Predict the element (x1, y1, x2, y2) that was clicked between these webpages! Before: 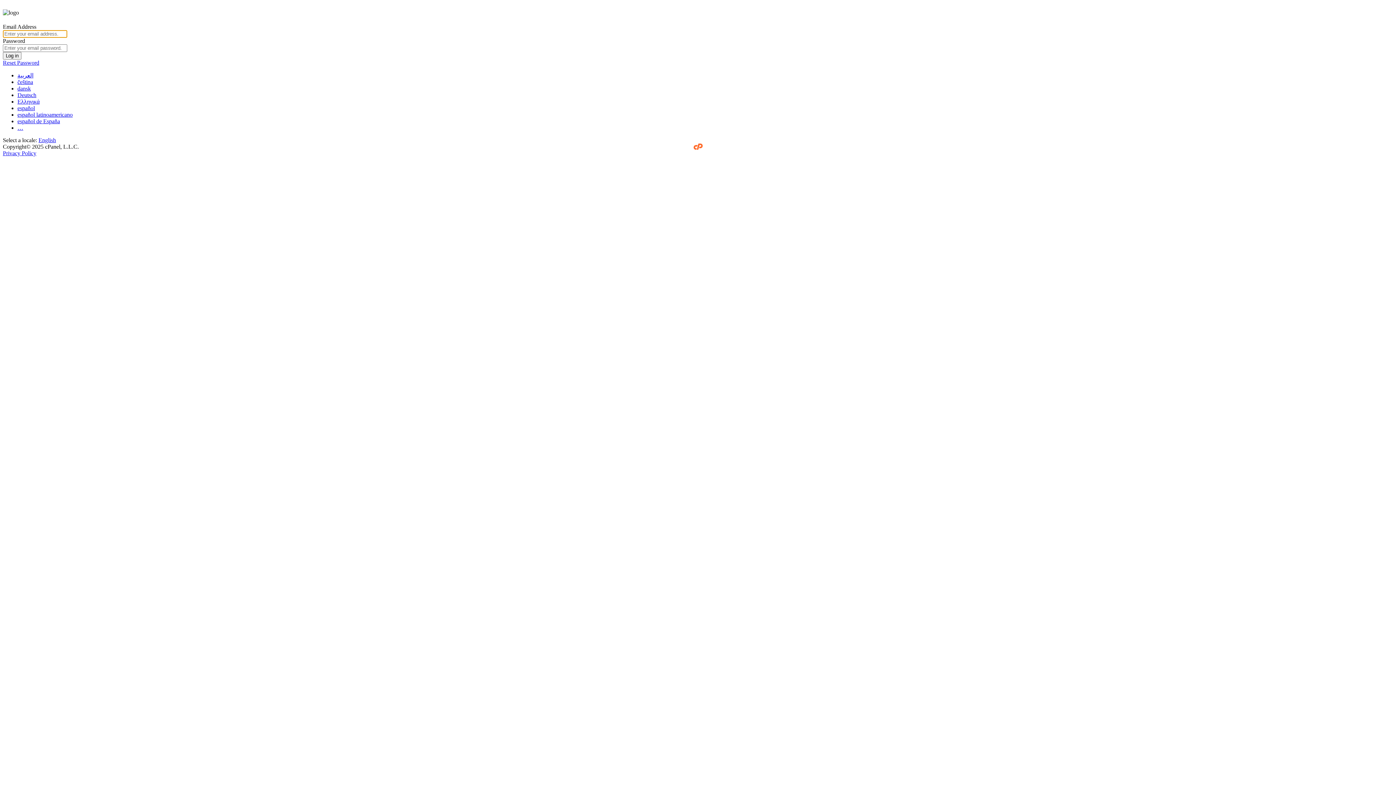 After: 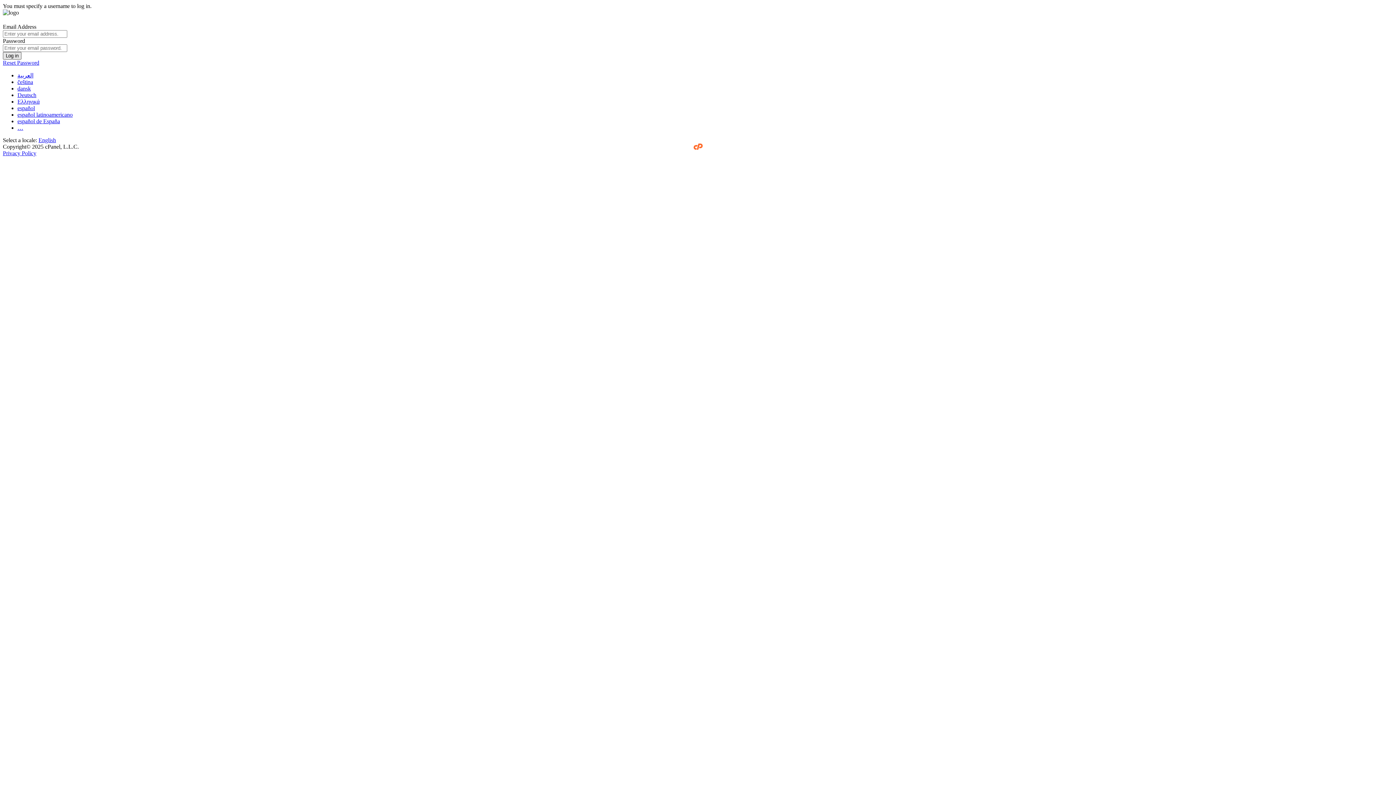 Action: bbox: (2, 52, 21, 59) label: Log in